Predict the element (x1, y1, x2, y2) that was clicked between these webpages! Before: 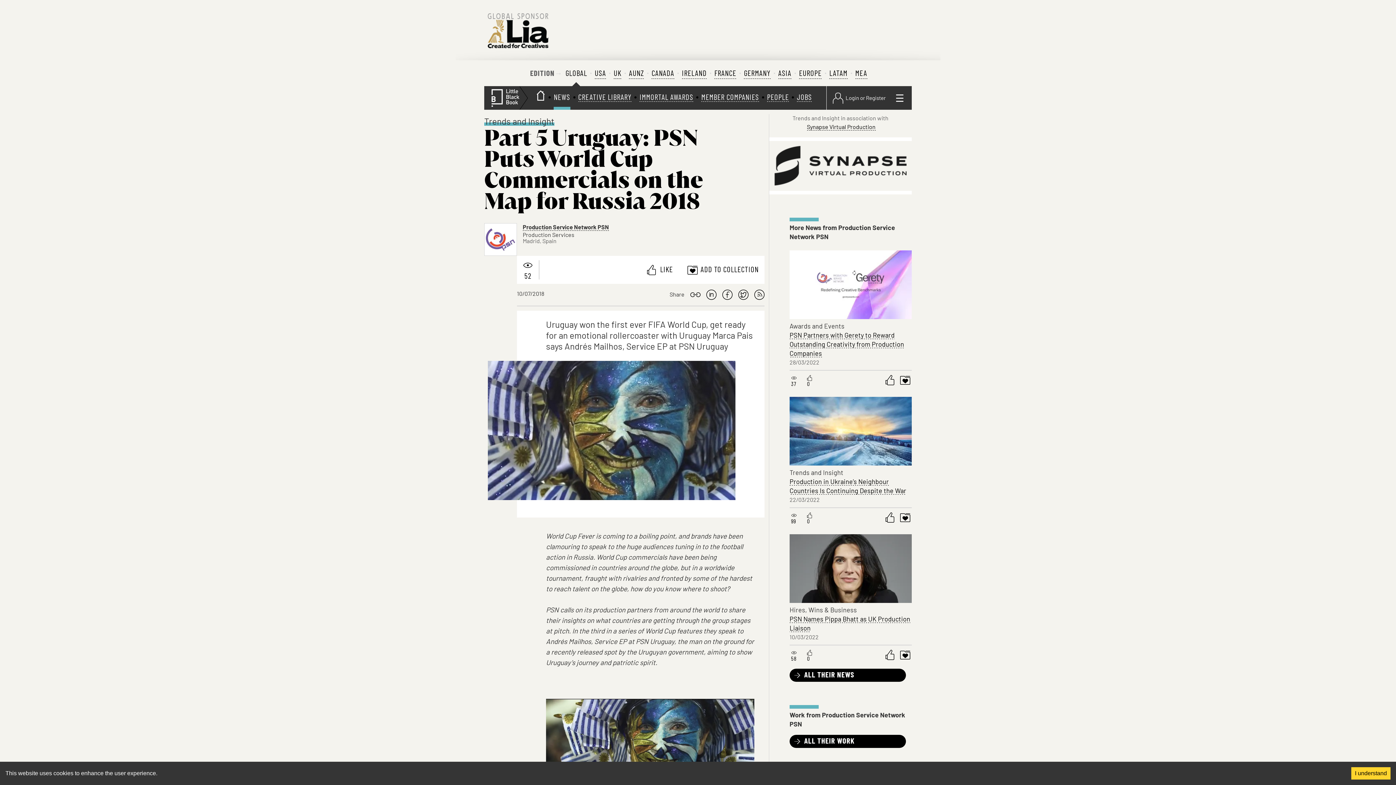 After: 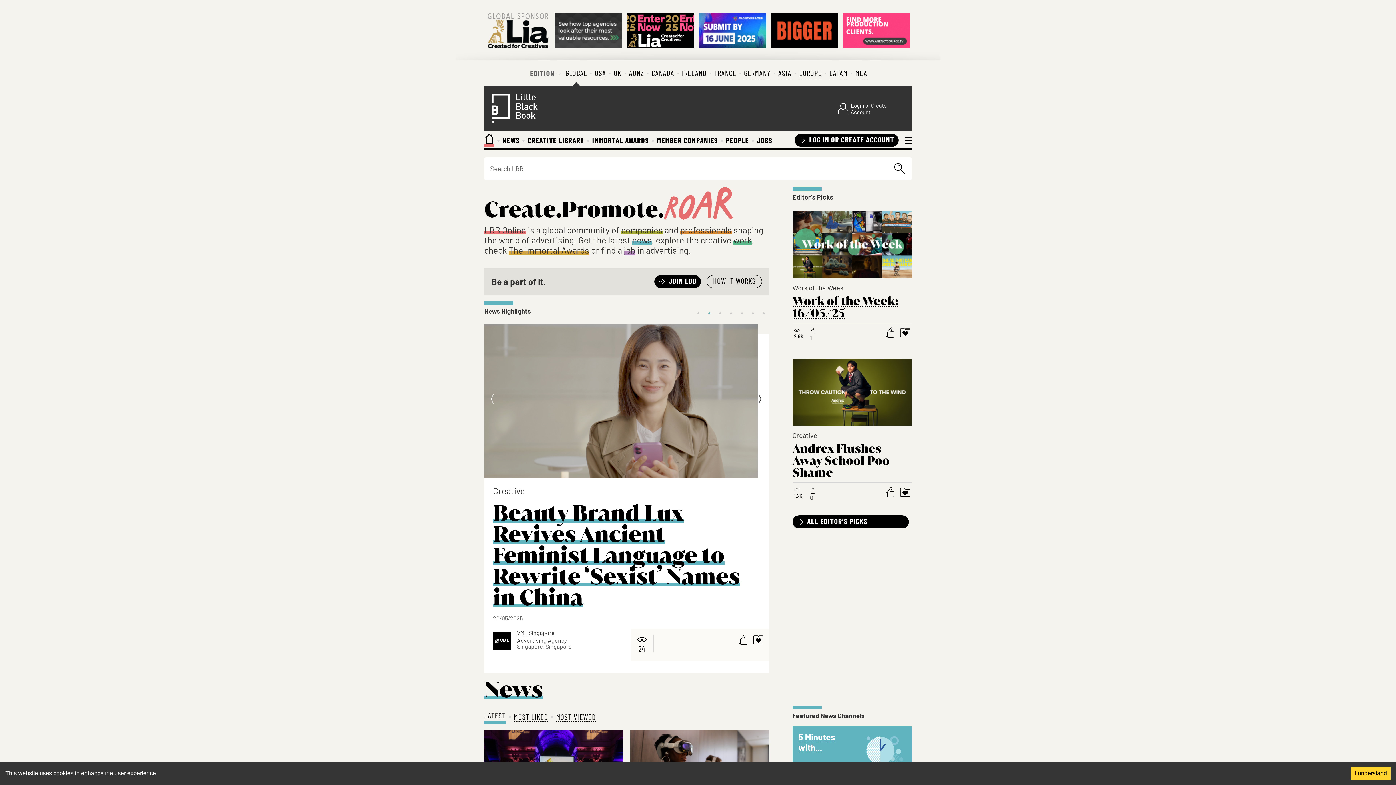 Action: bbox: (535, 90, 545, 100)